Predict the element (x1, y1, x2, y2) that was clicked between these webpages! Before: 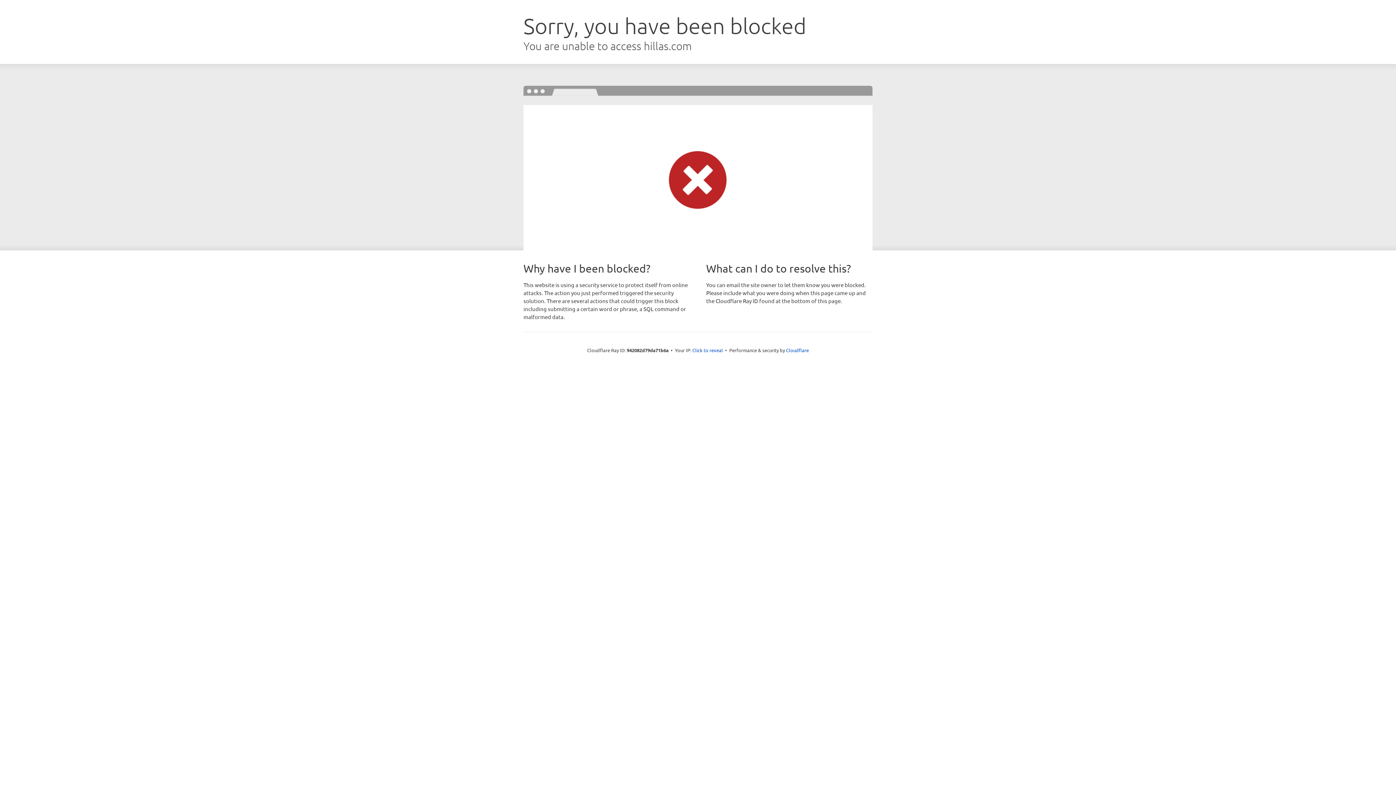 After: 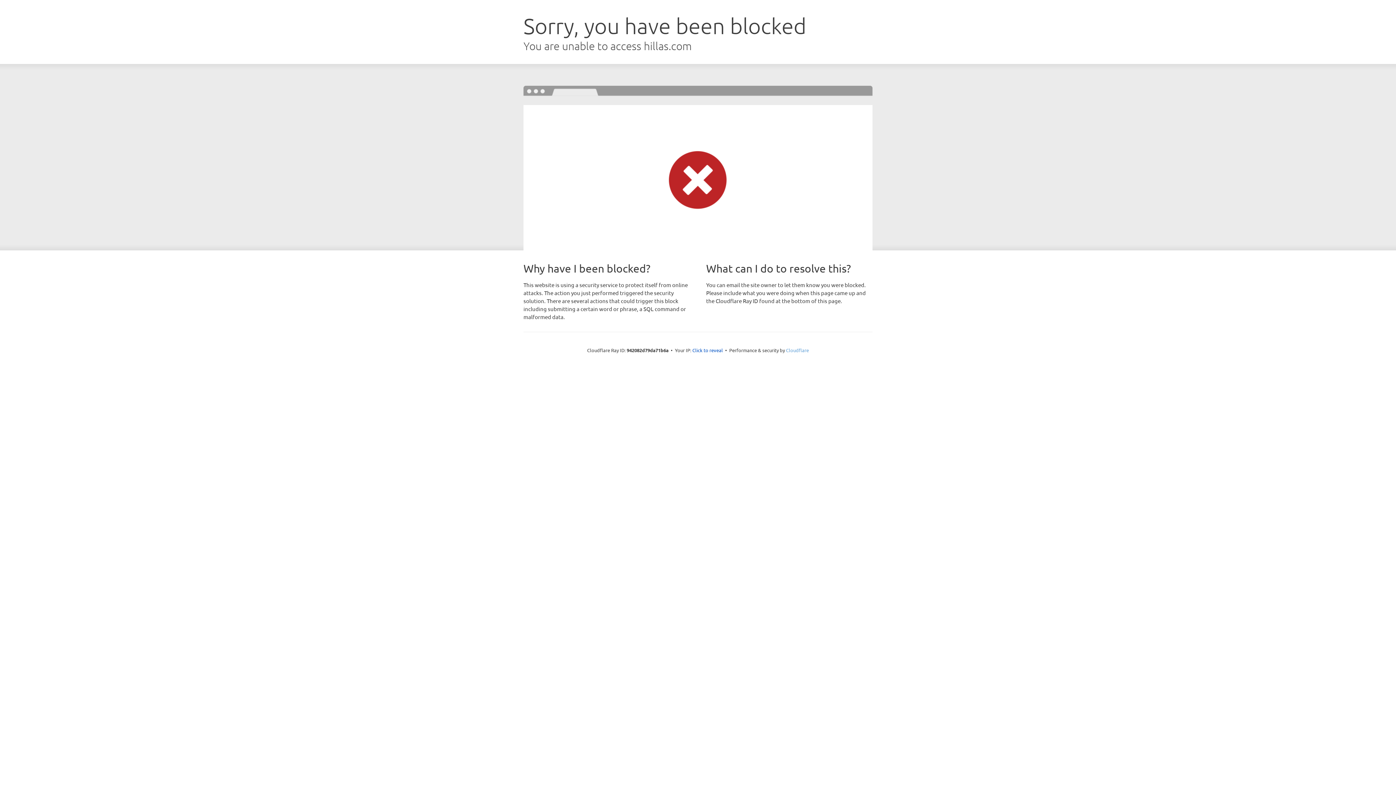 Action: label: Cloudflare bbox: (786, 347, 809, 353)